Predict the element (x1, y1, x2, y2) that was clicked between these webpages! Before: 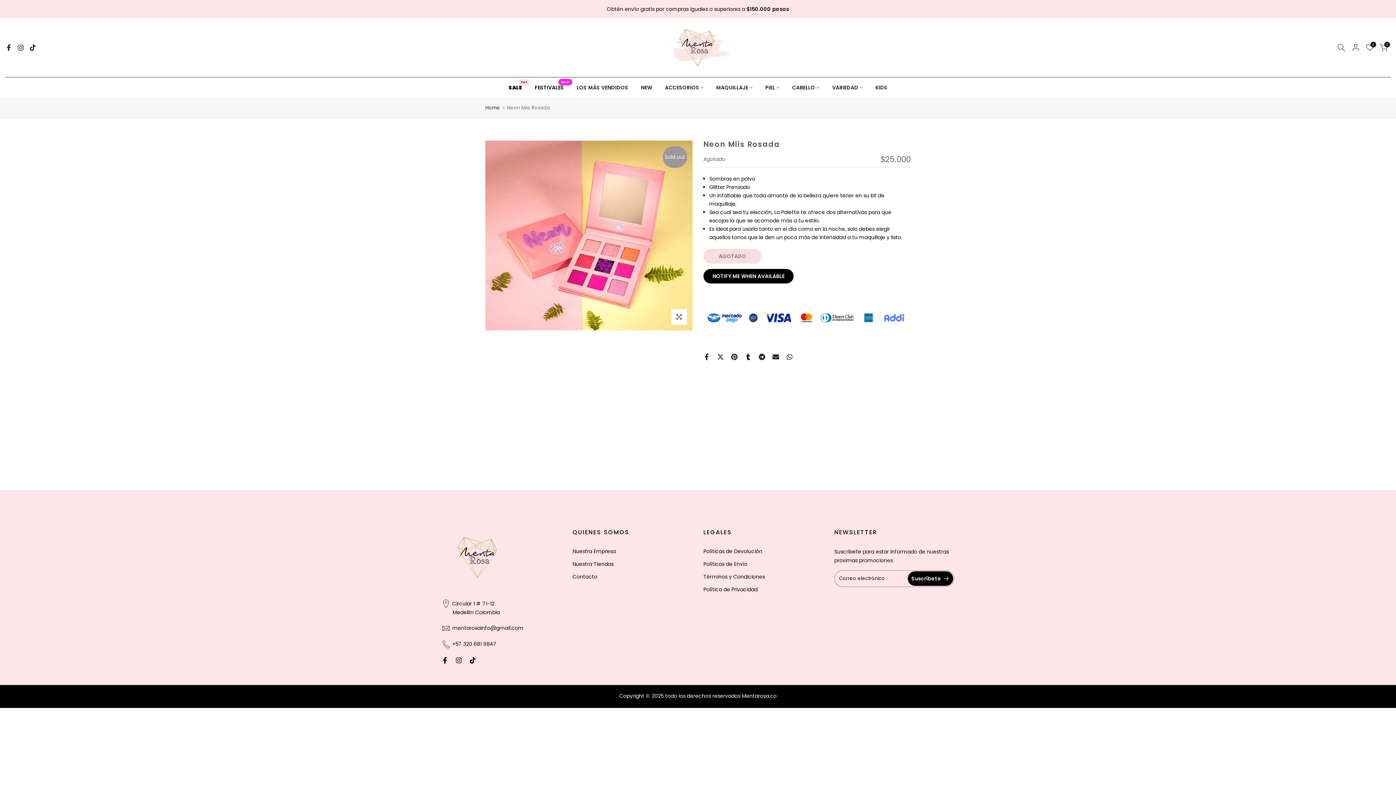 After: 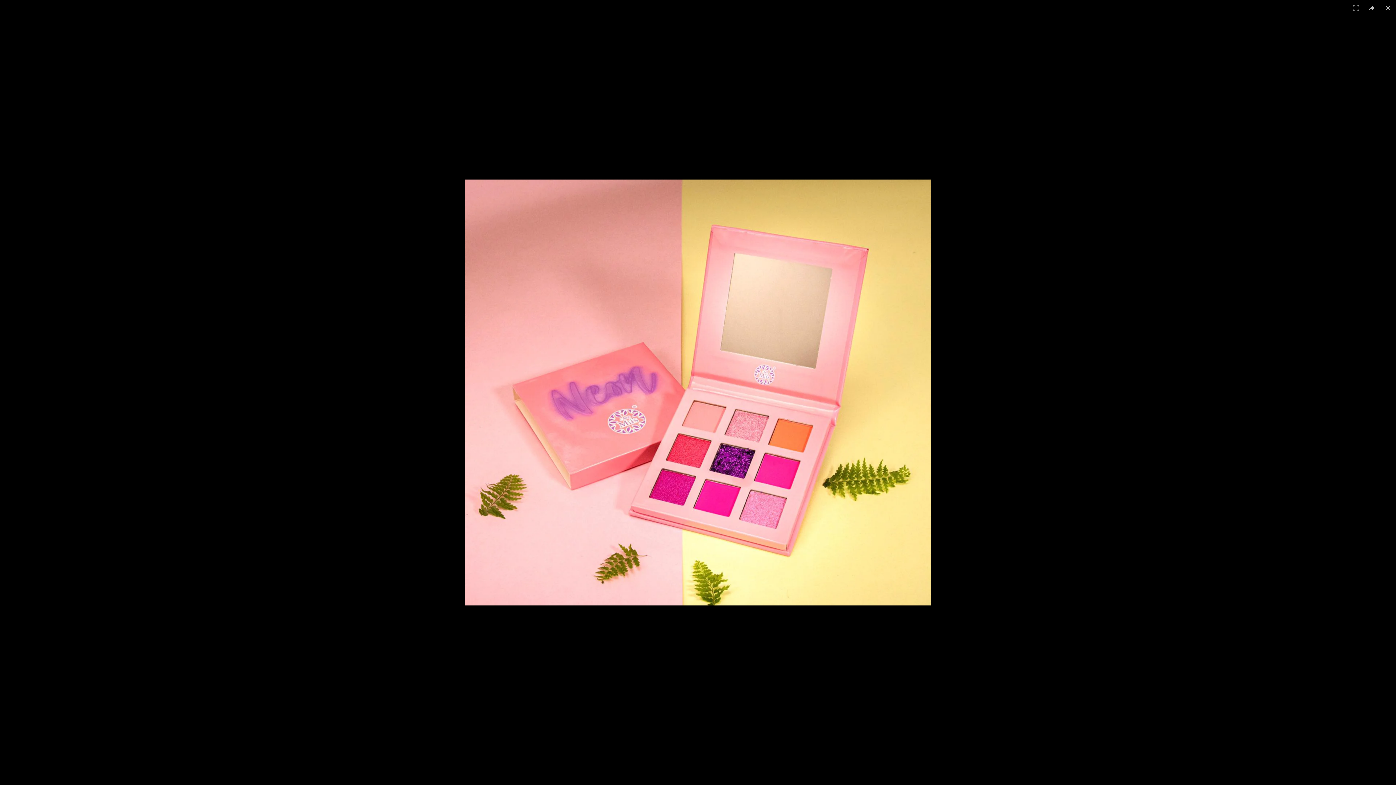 Action: label: Click to enlarge bbox: (671, 309, 687, 325)